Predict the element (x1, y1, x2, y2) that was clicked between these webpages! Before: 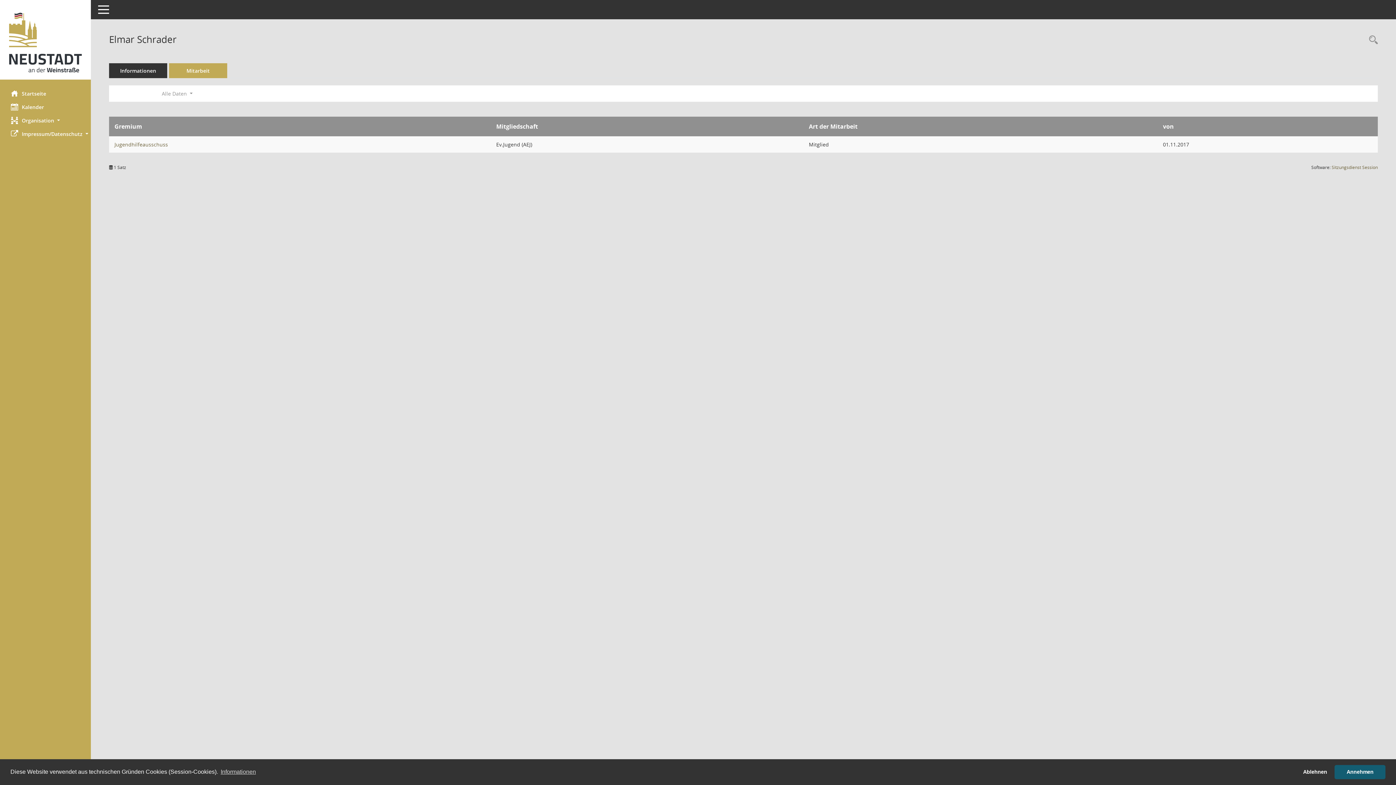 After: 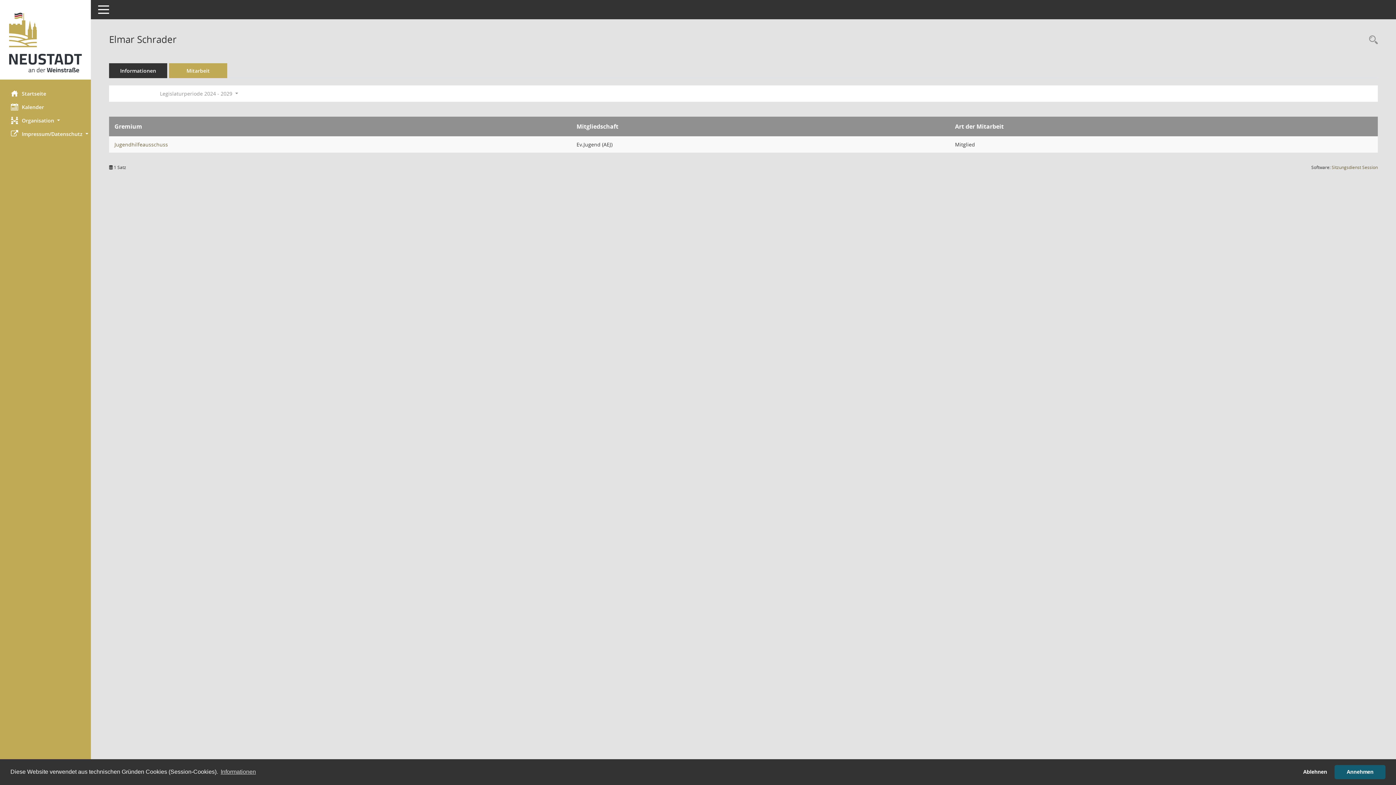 Action: label: Mitarbeit bbox: (169, 63, 227, 78)